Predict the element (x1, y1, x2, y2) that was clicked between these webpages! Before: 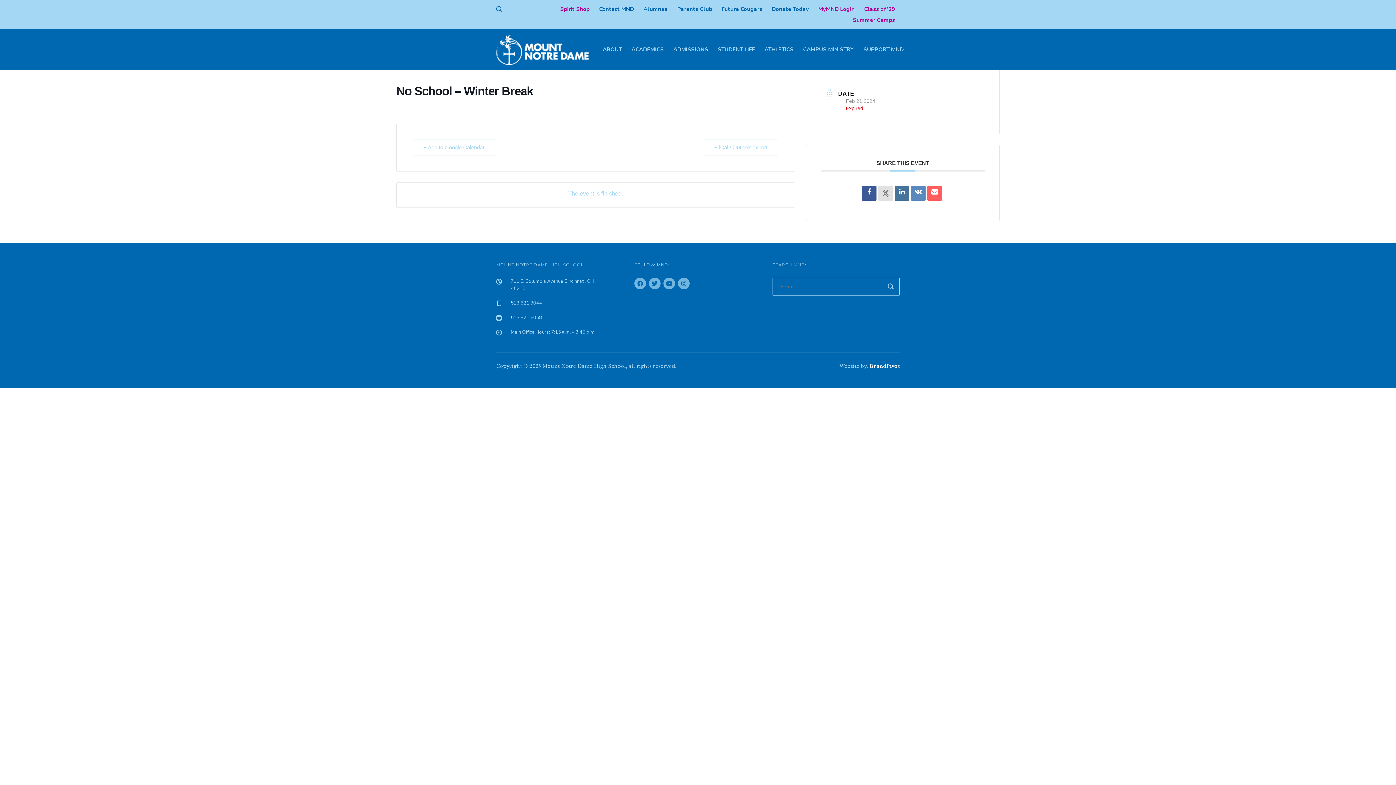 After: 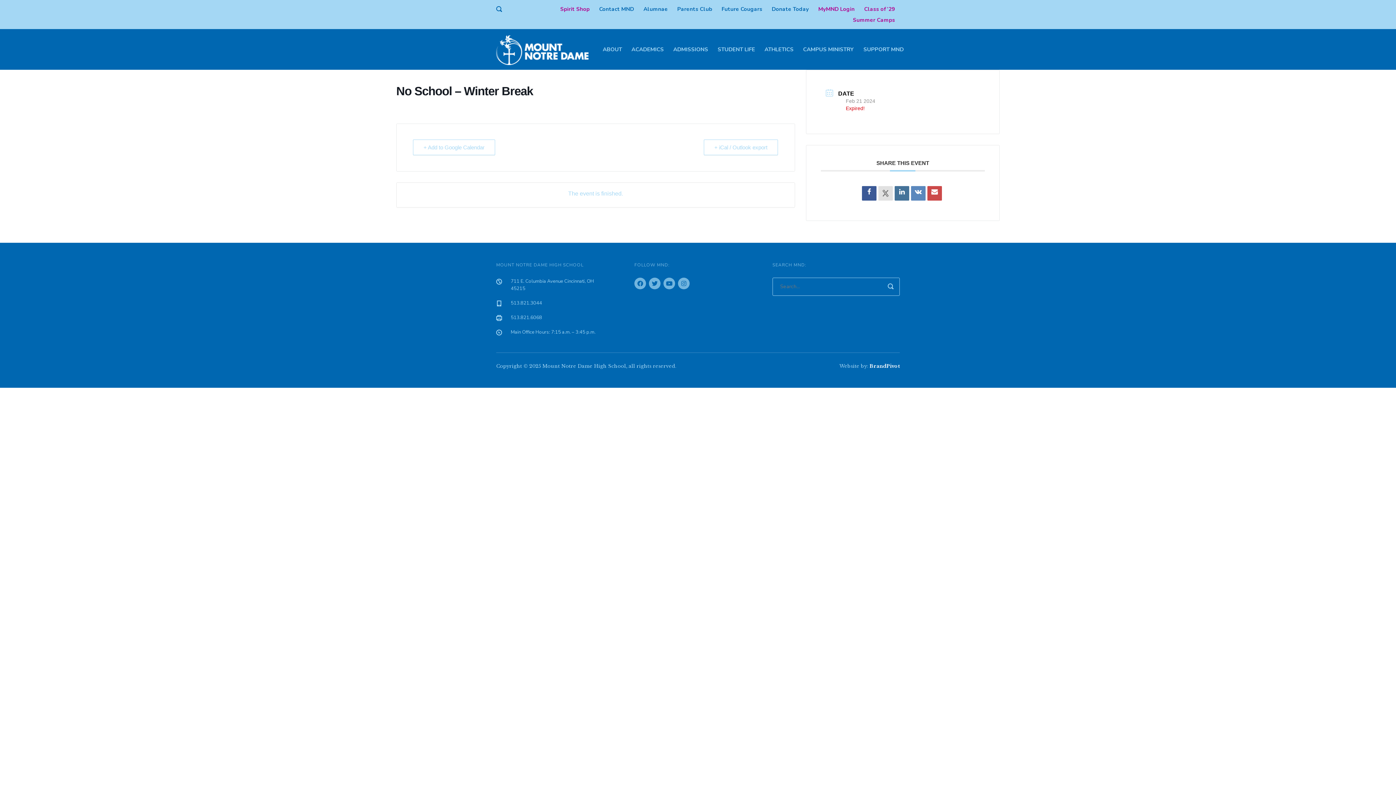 Action: bbox: (927, 186, 942, 200)